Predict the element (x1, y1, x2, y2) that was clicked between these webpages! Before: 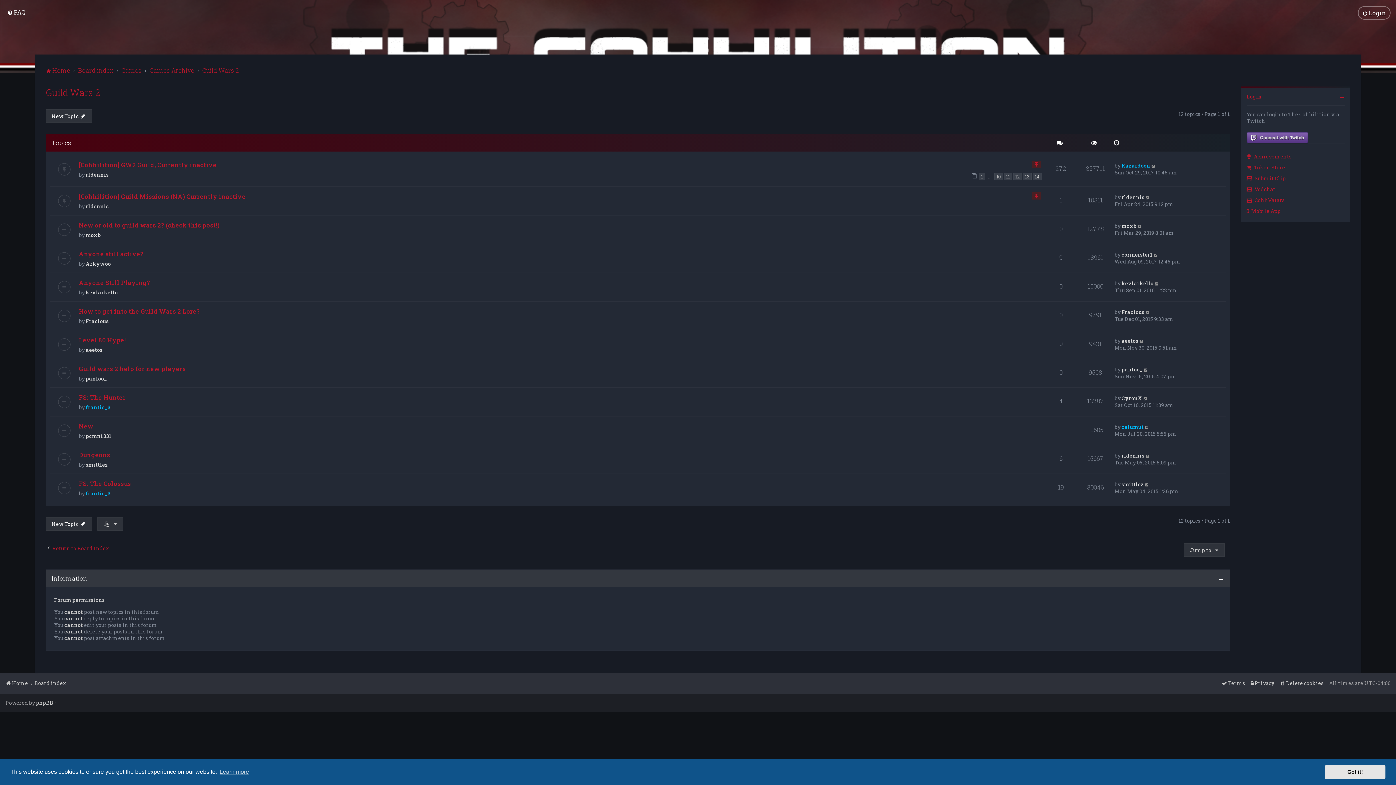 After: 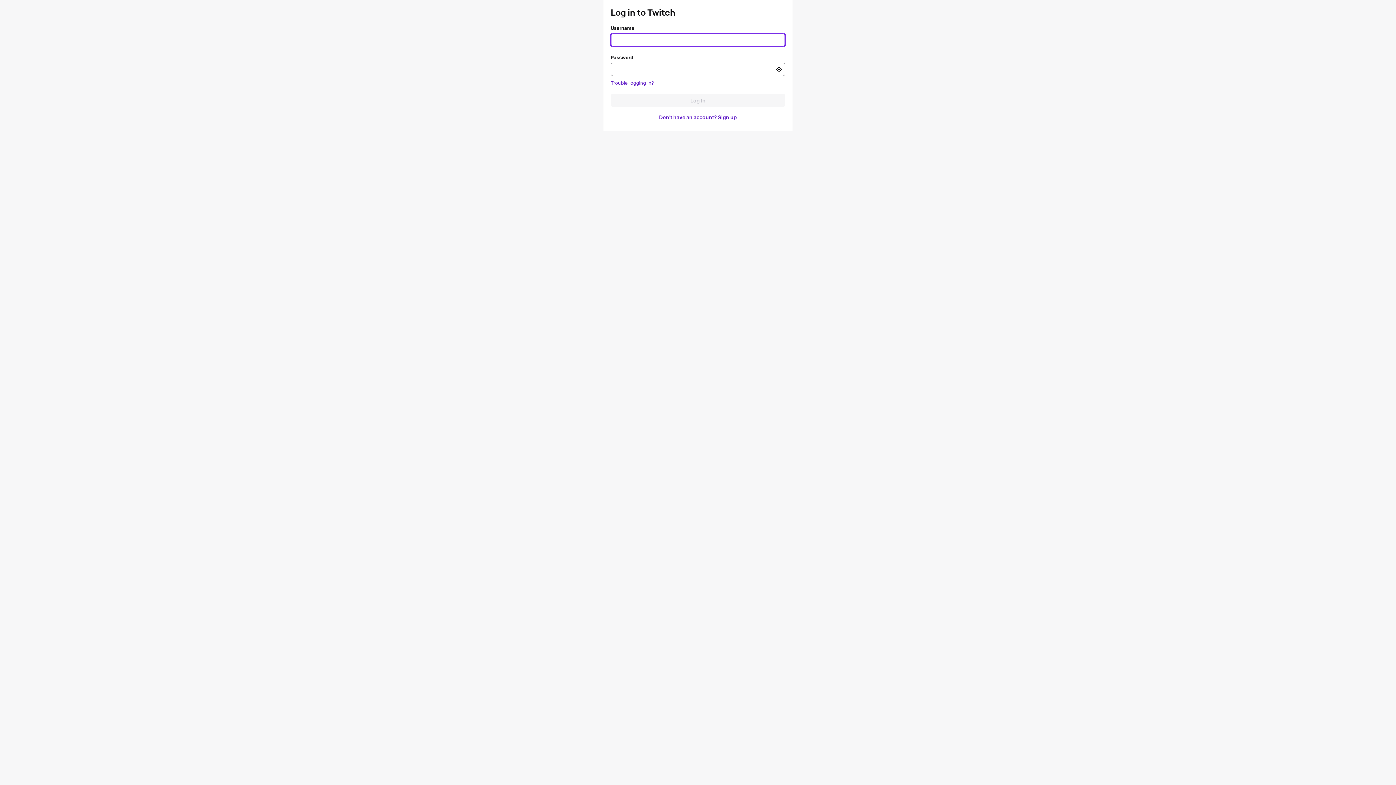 Action: label: Fracious bbox: (85, 317, 108, 324)